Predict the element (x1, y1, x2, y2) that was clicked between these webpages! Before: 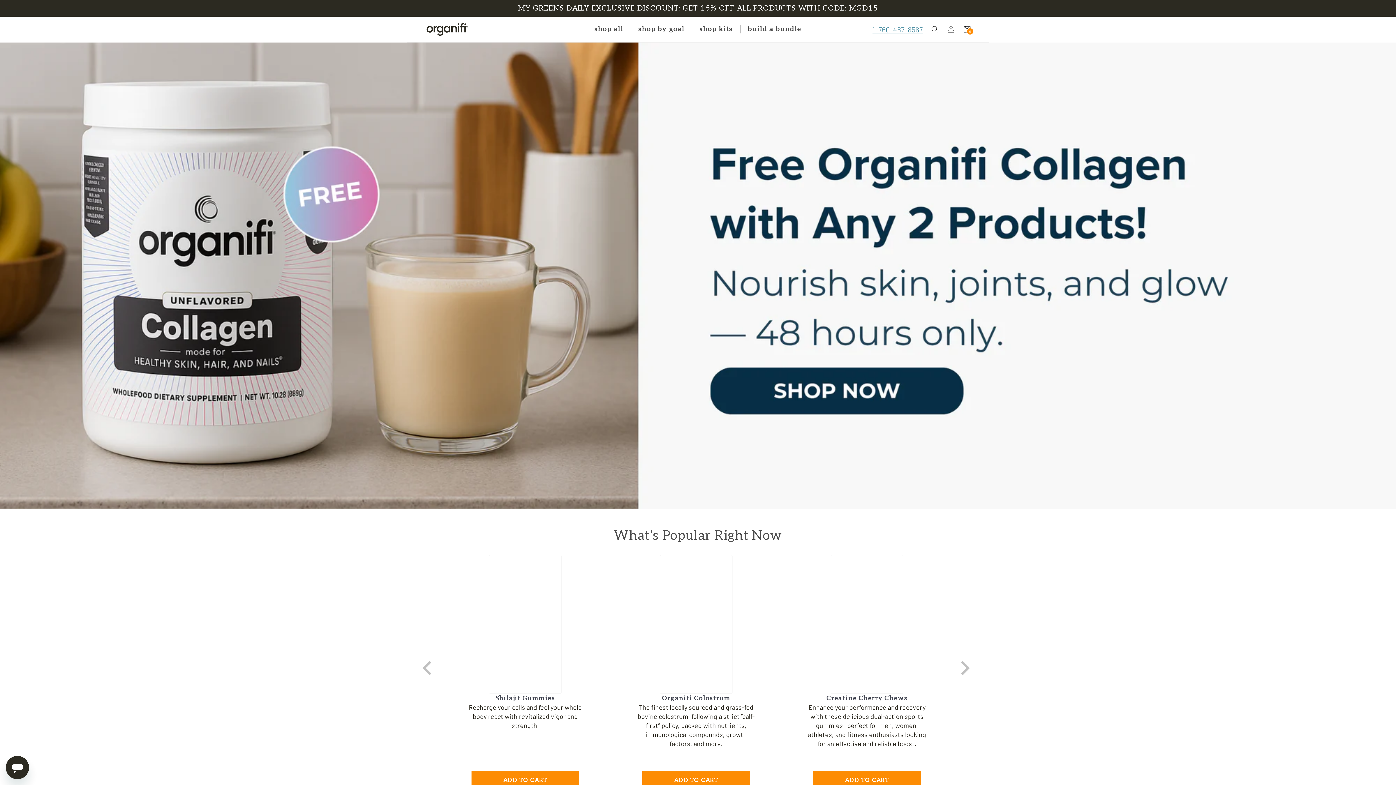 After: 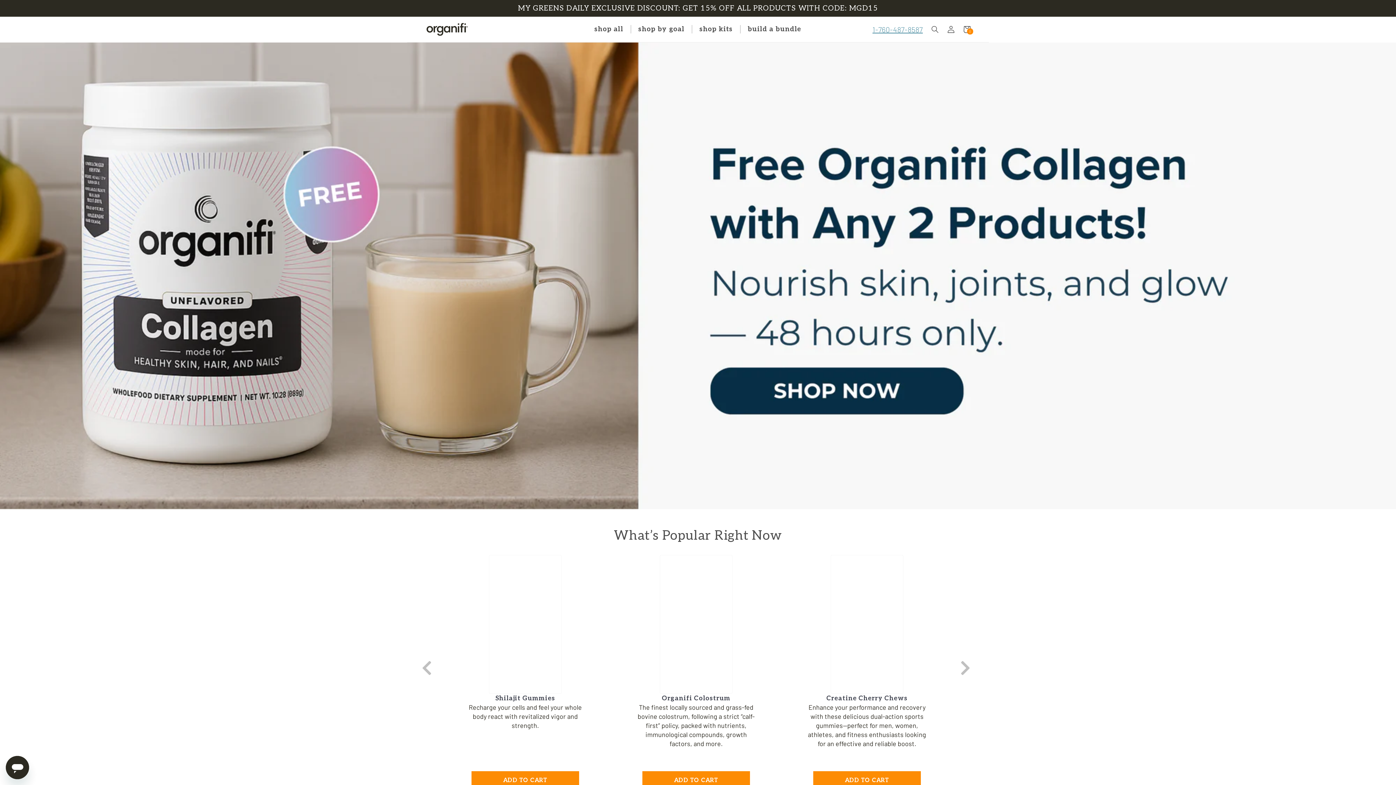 Action: label: 1-760-487-8587 bbox: (872, 25, 923, 33)